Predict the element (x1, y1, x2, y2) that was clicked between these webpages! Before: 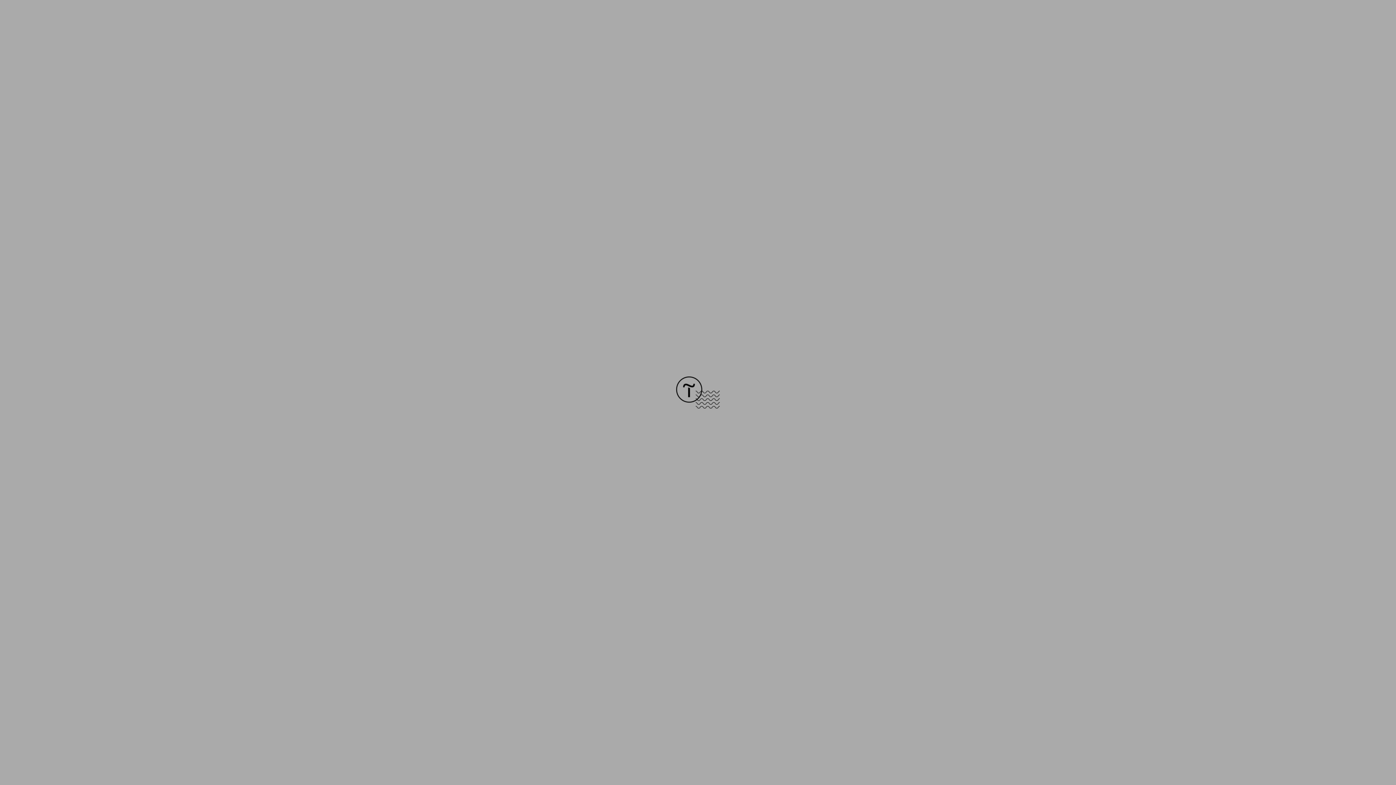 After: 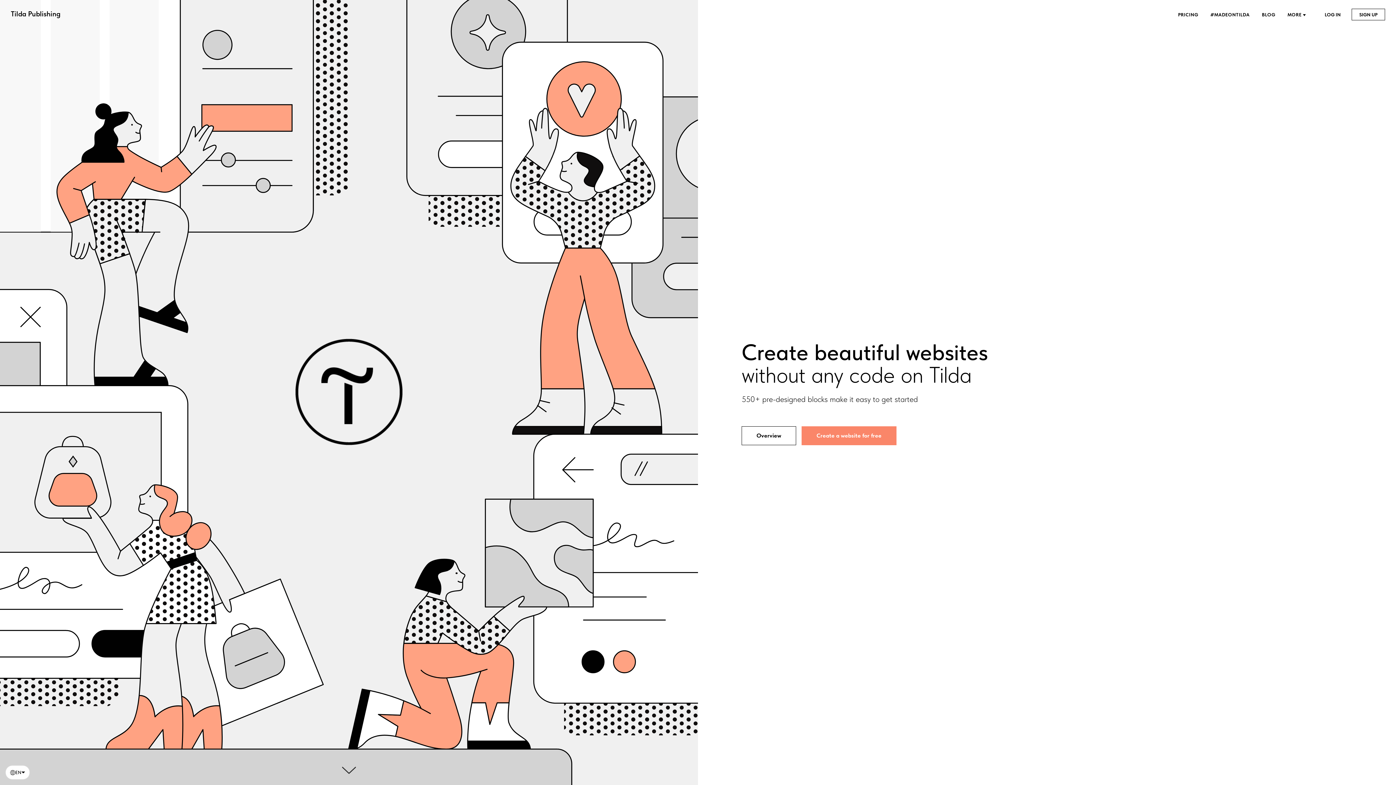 Action: bbox: (676, 403, 720, 409)